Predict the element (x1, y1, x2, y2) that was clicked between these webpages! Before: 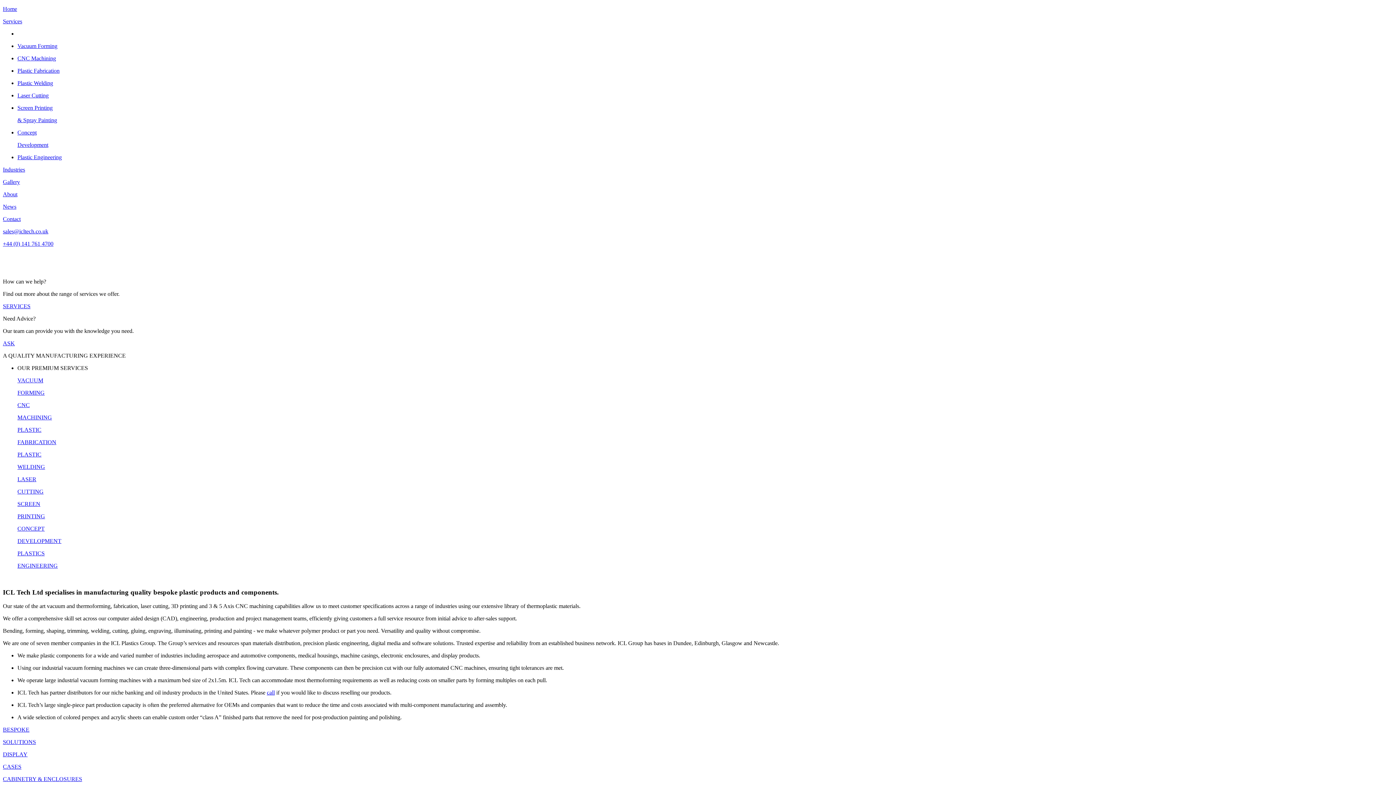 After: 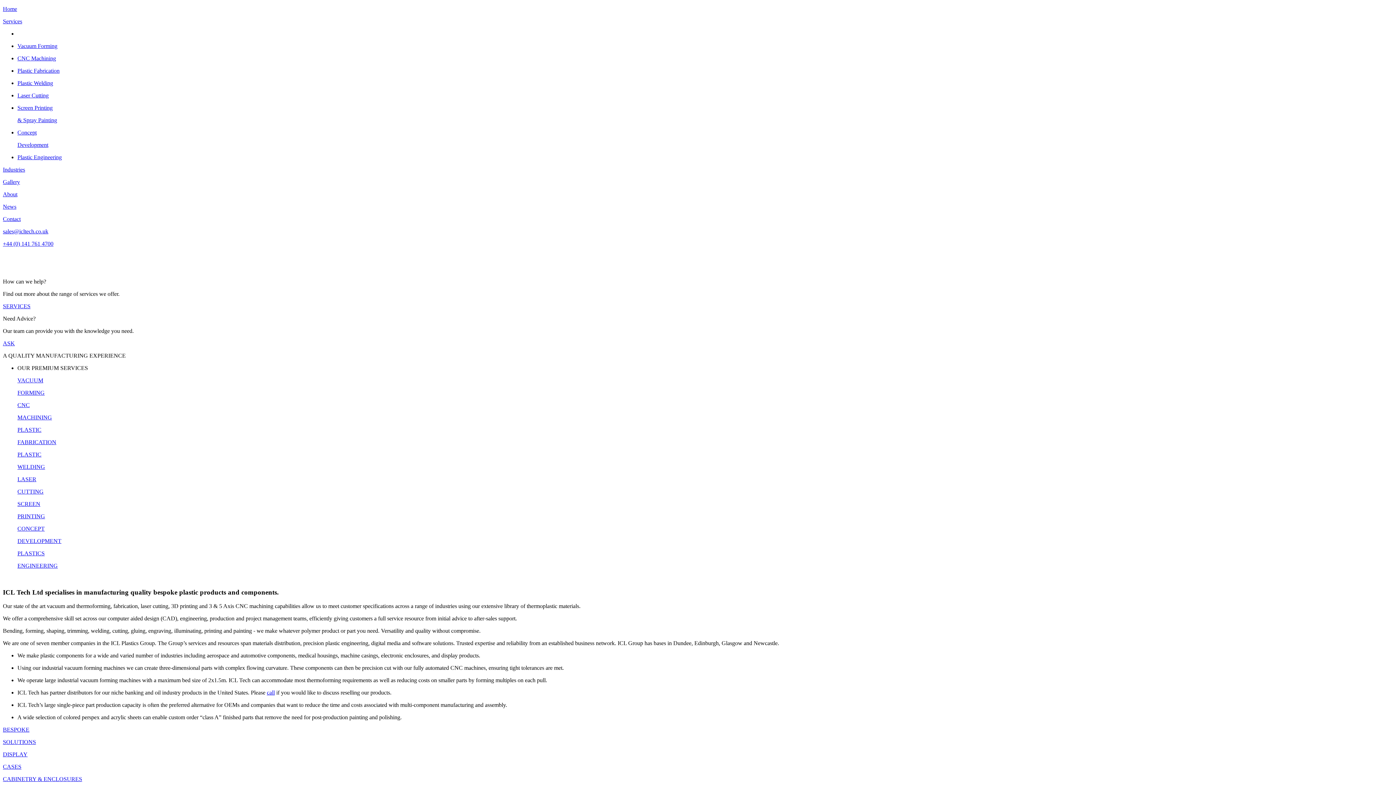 Action: label: sales@icltech.co.uk bbox: (2, 228, 1393, 234)